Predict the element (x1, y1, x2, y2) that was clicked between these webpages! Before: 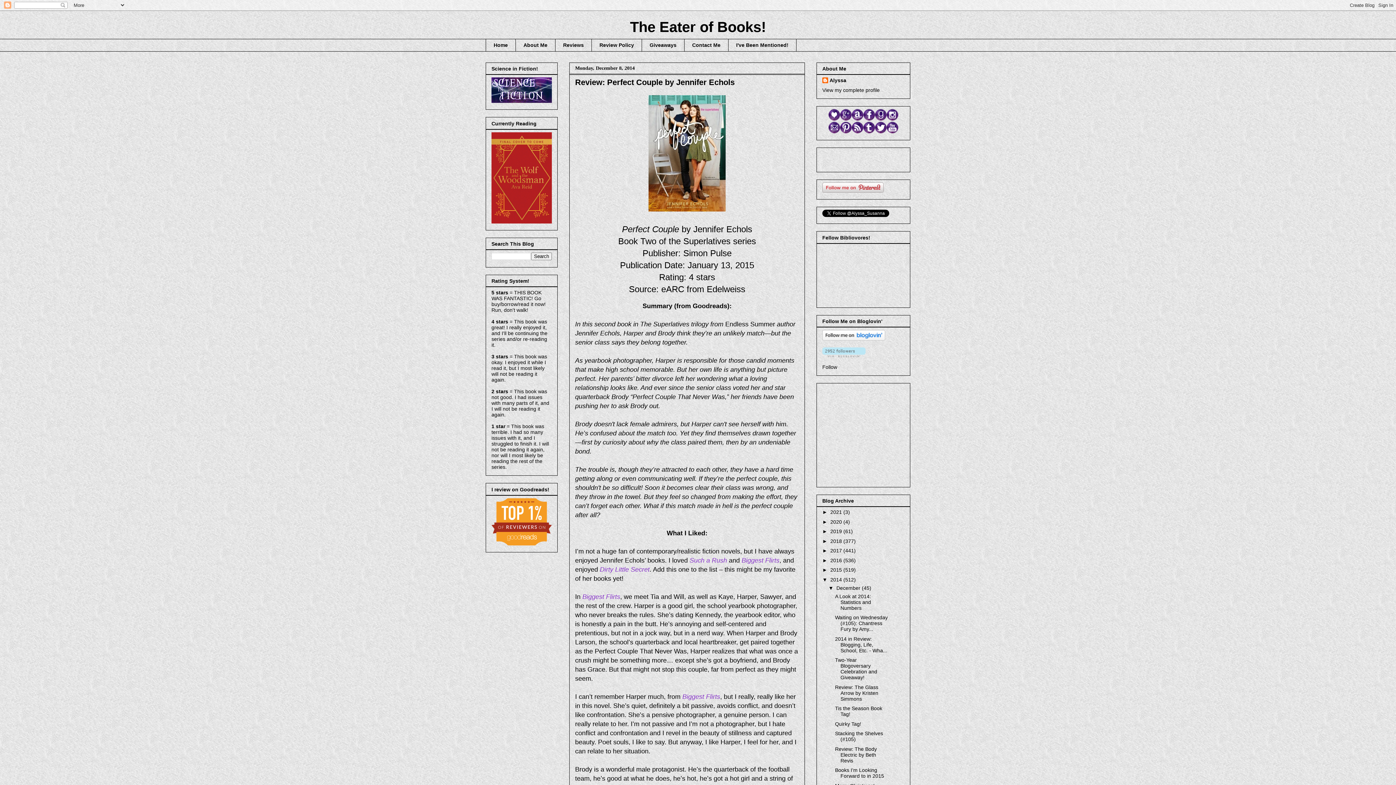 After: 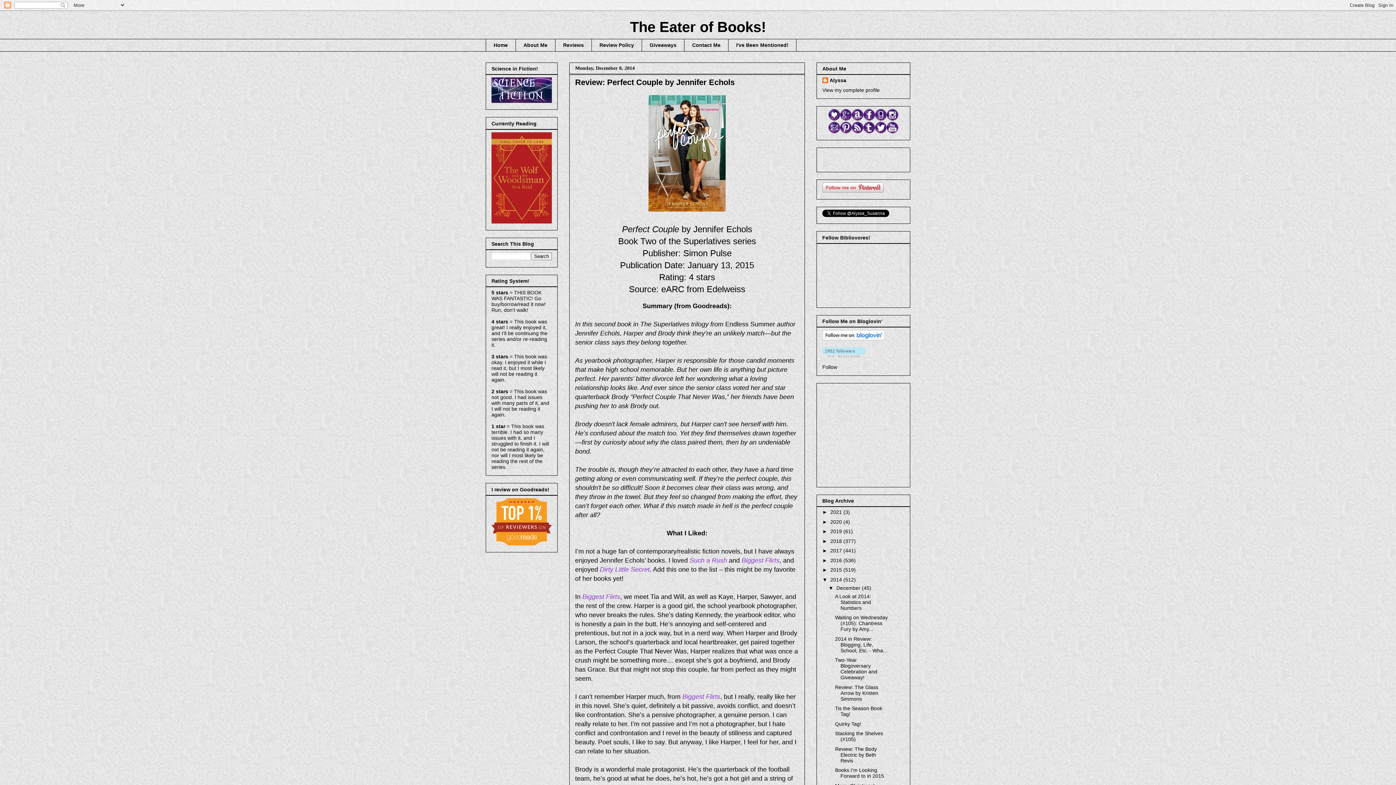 Action: bbox: (875, 116, 886, 121)